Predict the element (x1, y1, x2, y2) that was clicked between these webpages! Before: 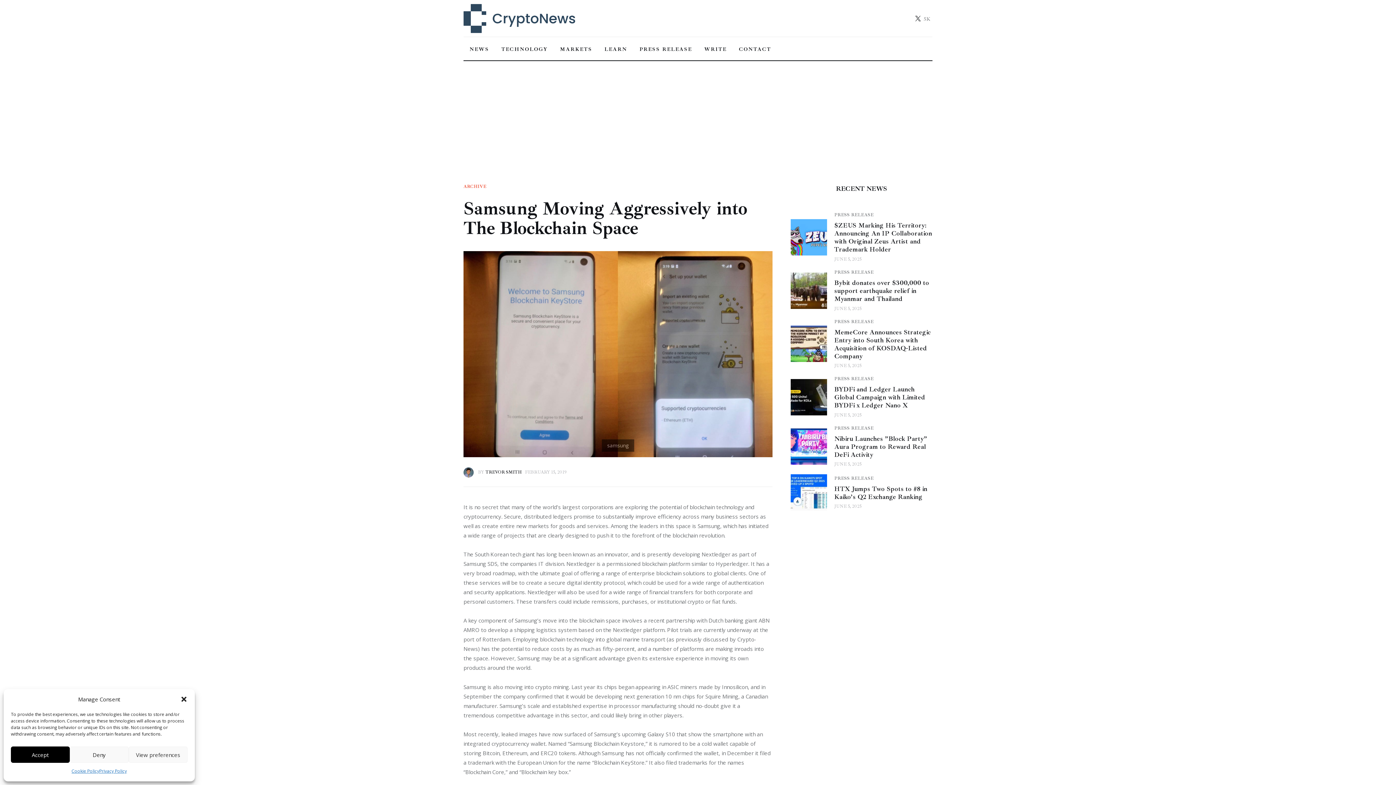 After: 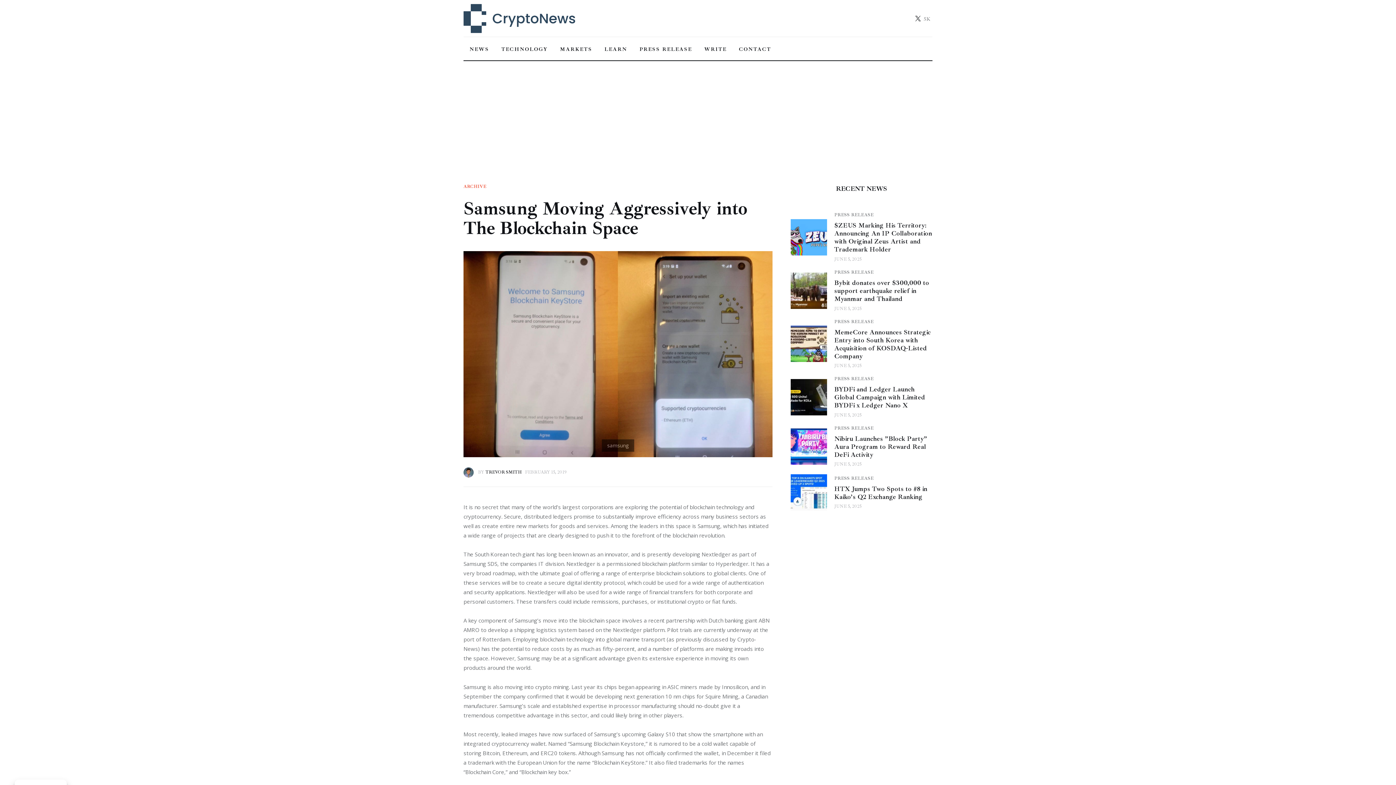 Action: label: Accept bbox: (10, 746, 69, 763)